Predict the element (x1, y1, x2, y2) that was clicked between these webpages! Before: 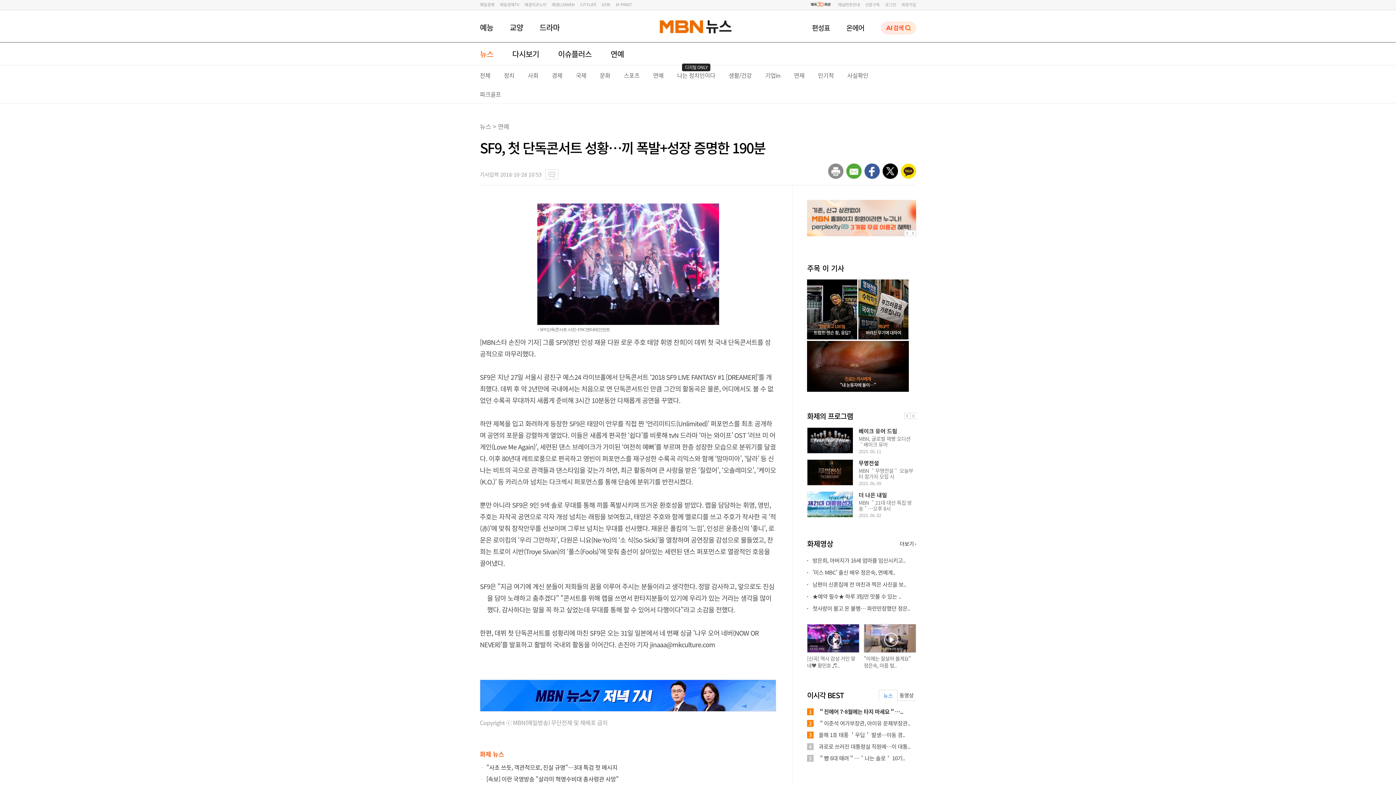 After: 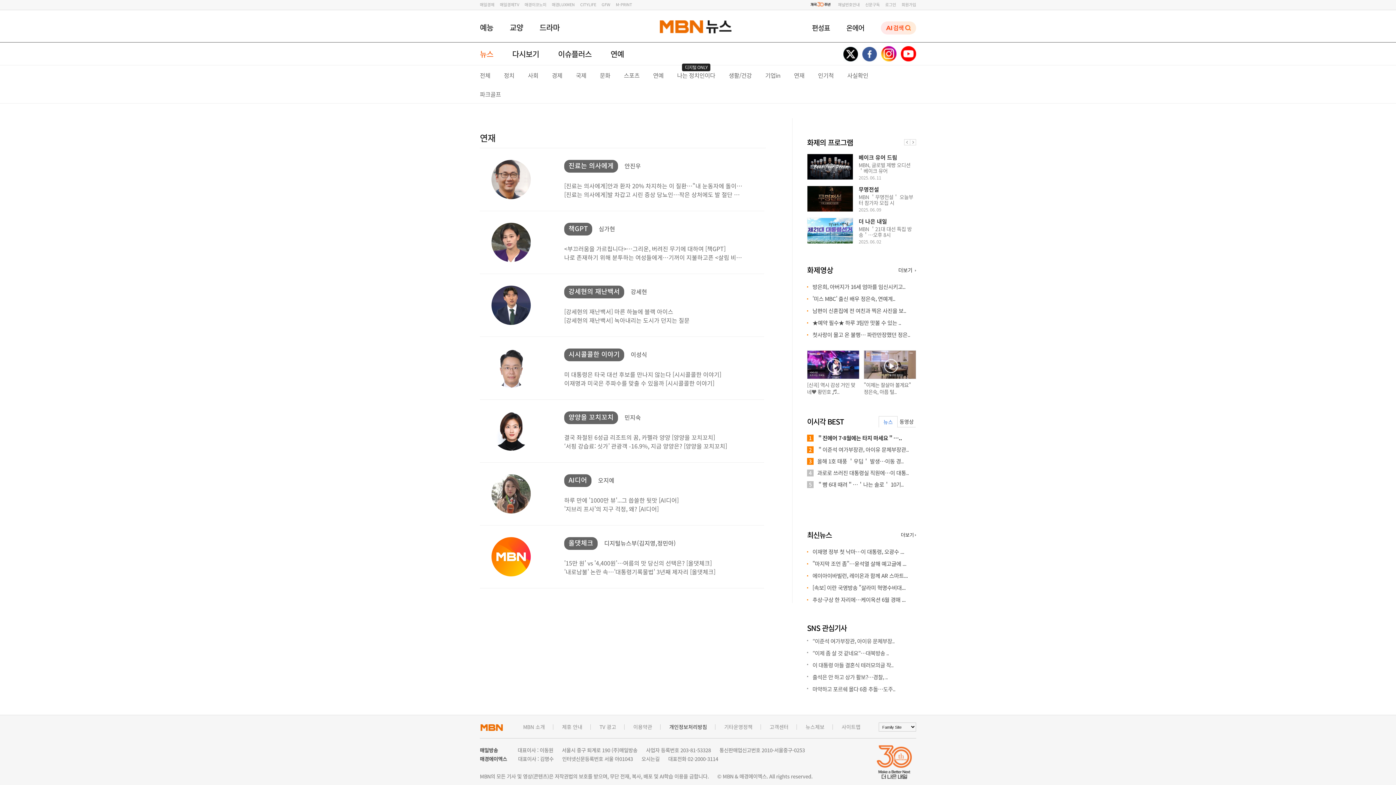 Action: bbox: (794, 70, 804, 79) label: 연재